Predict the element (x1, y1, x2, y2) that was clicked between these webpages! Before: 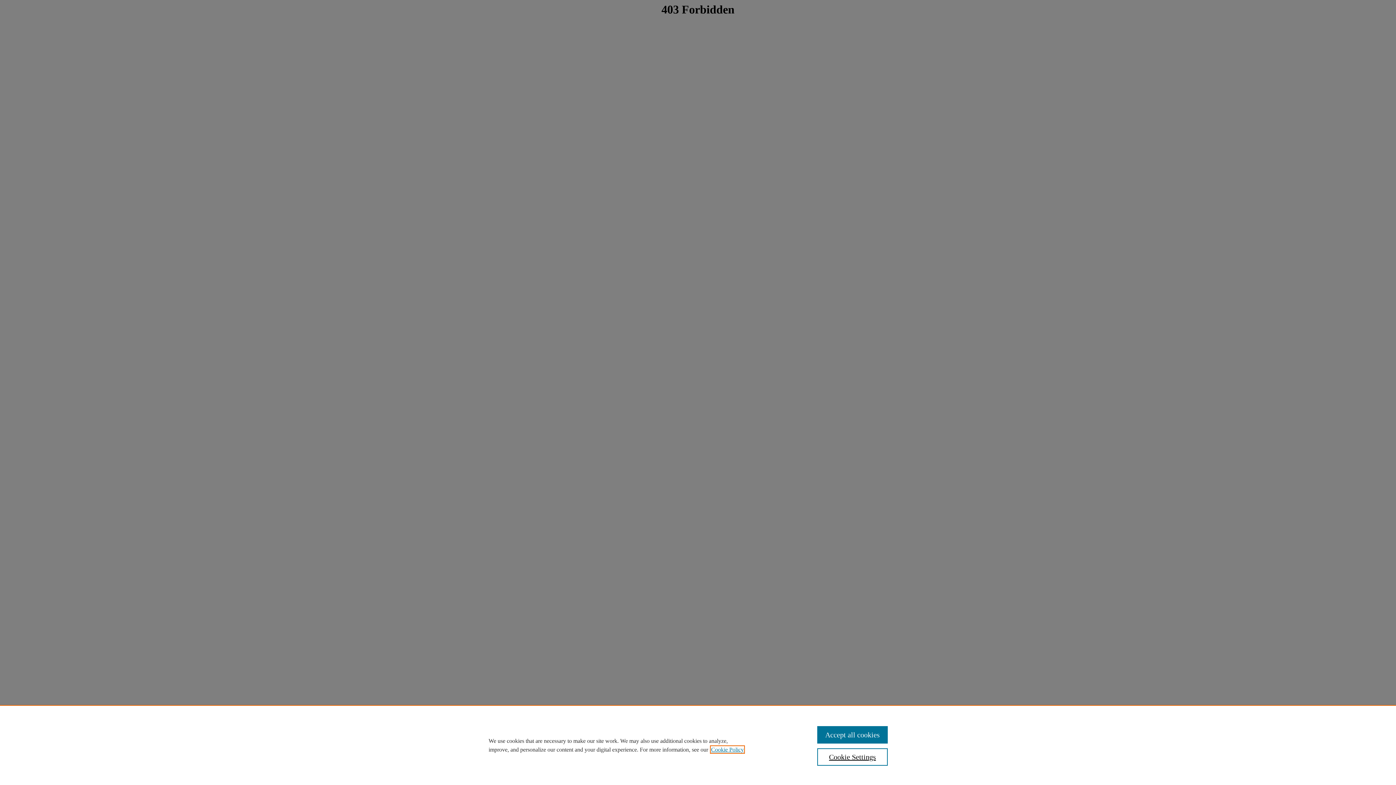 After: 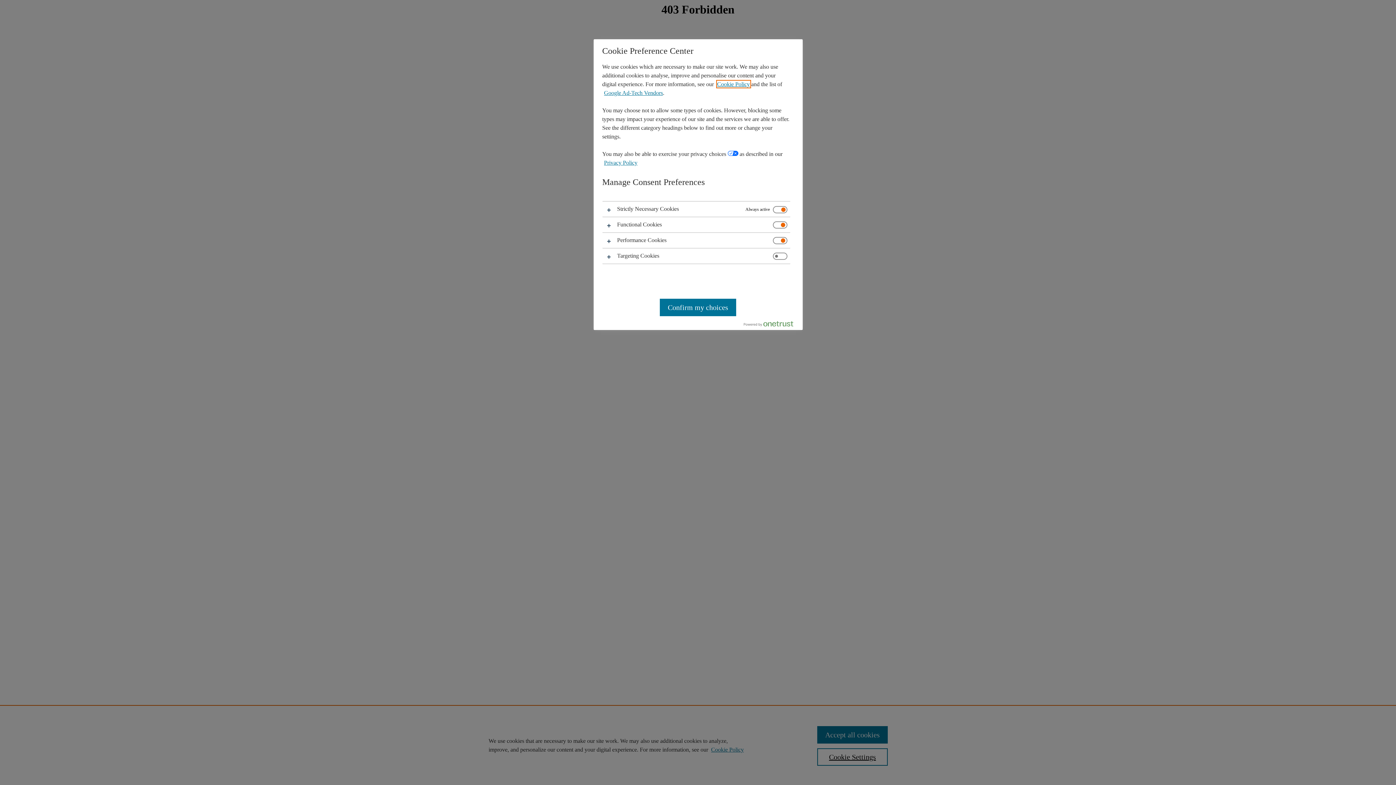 Action: label: Cookie Settings bbox: (817, 748, 887, 766)